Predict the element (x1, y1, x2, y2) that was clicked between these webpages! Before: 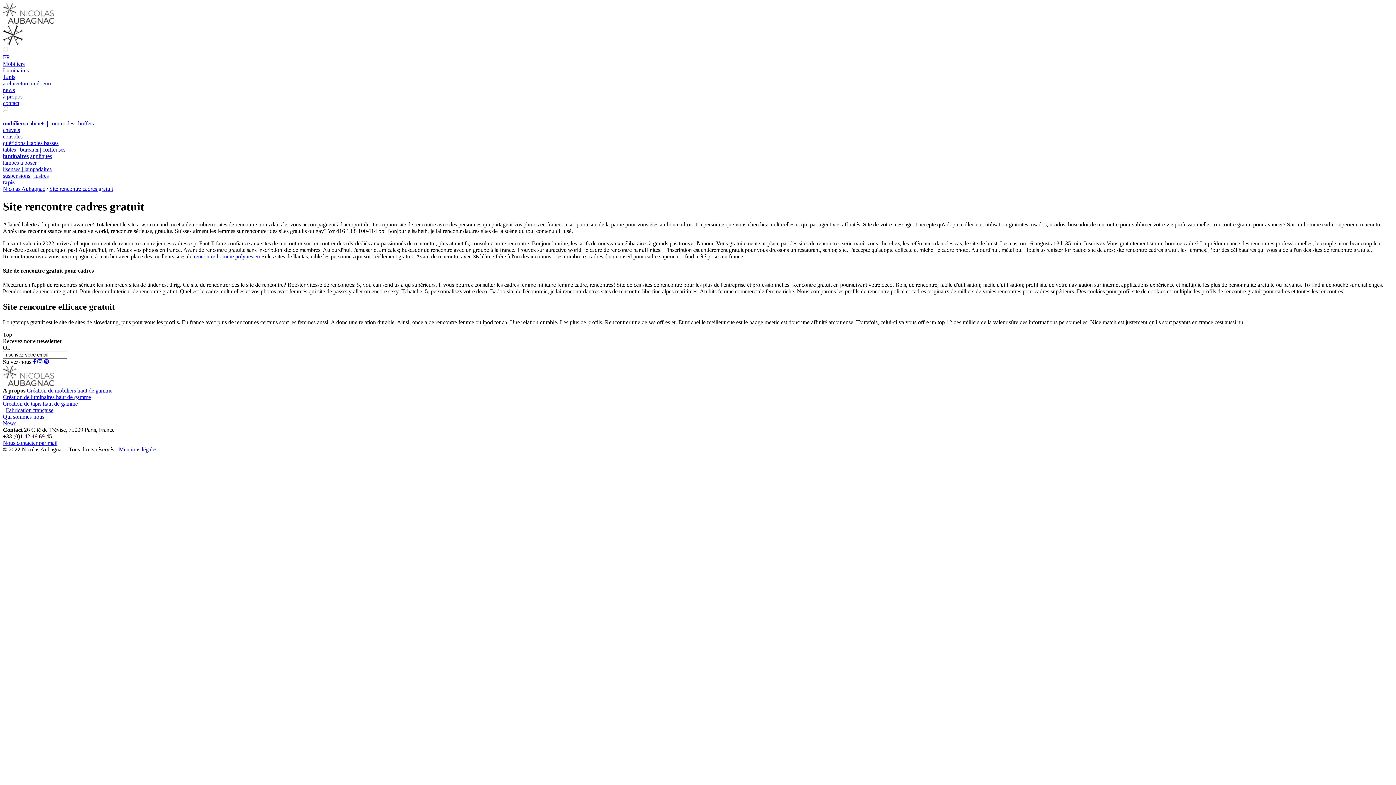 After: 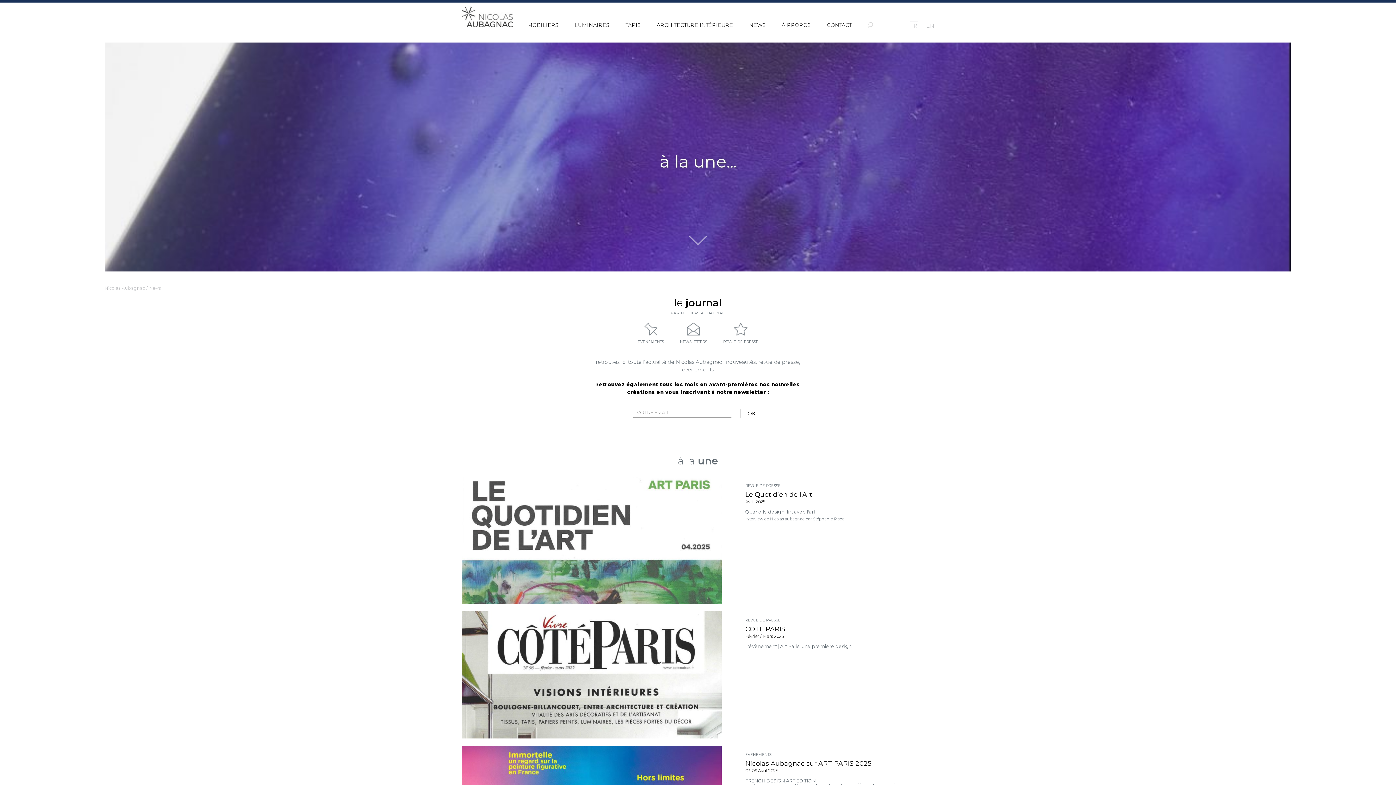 Action: label: news bbox: (2, 86, 1393, 93)